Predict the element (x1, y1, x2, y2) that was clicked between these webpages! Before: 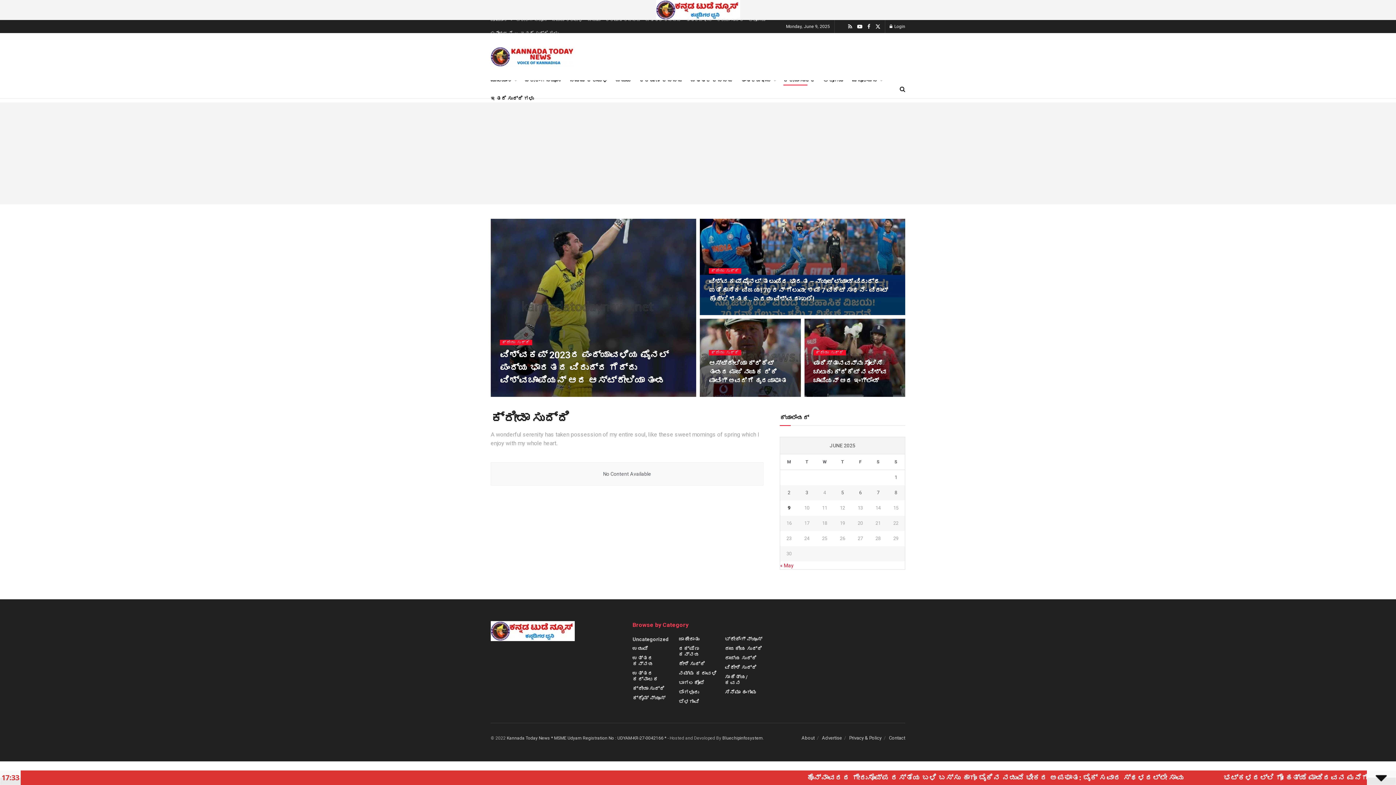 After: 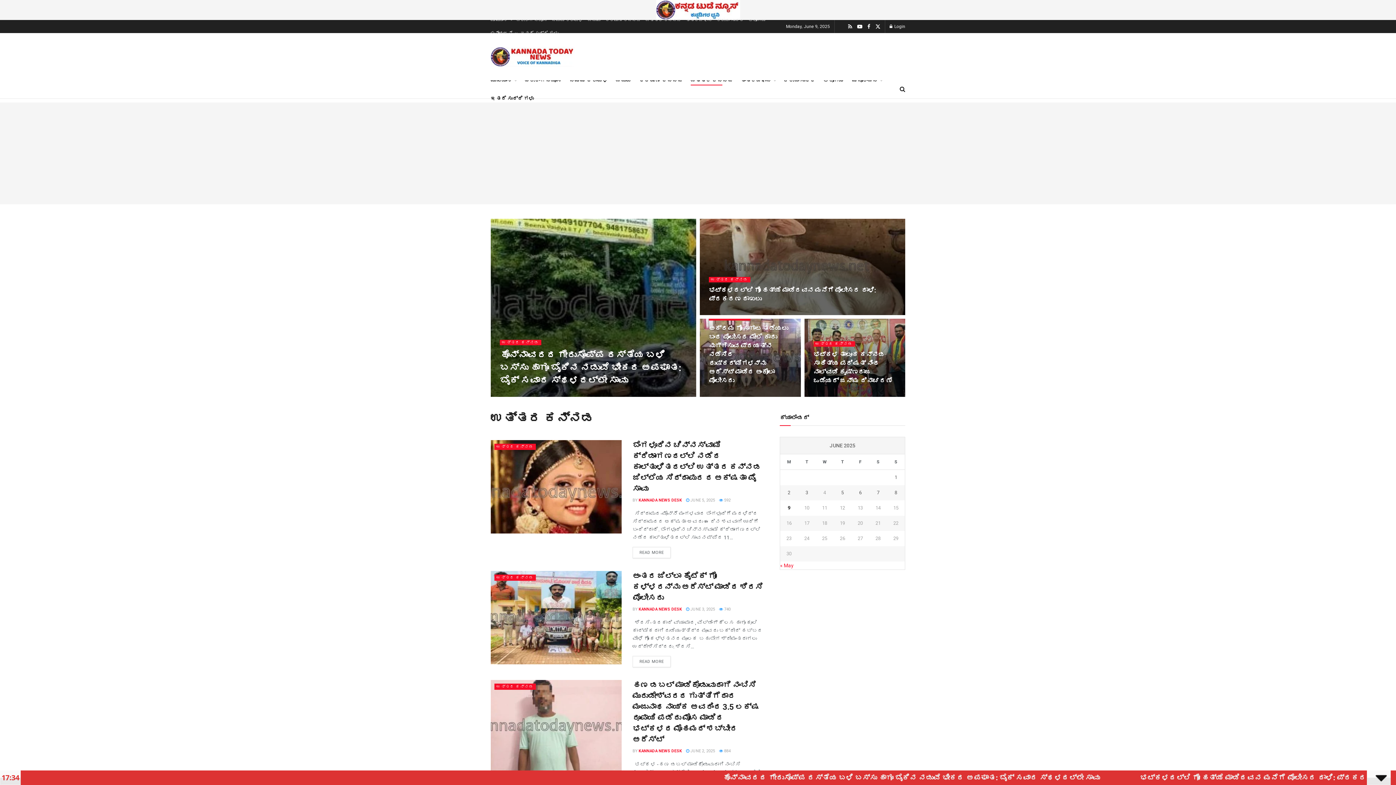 Action: bbox: (690, 75, 733, 85) label: ಉತ್ತರ ಕನ್ನಡ